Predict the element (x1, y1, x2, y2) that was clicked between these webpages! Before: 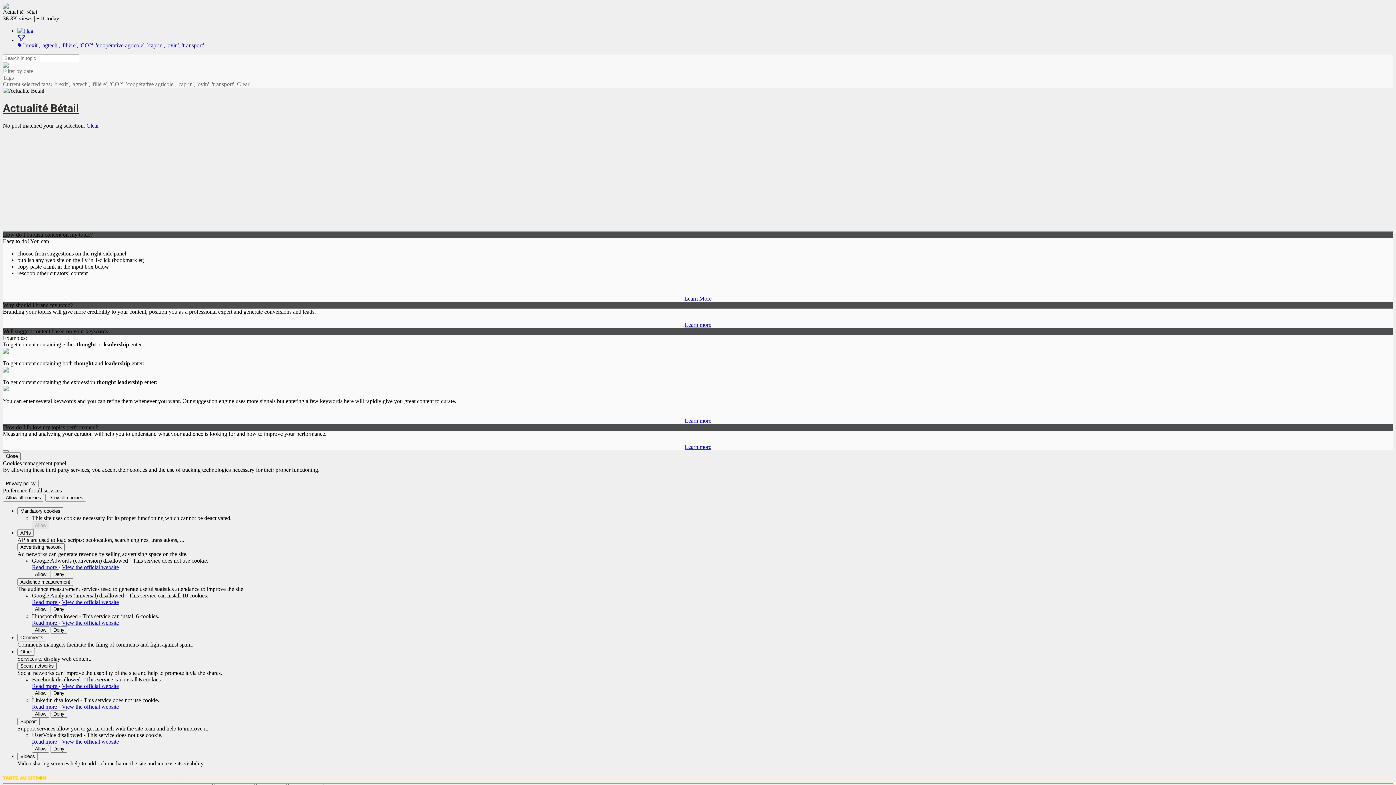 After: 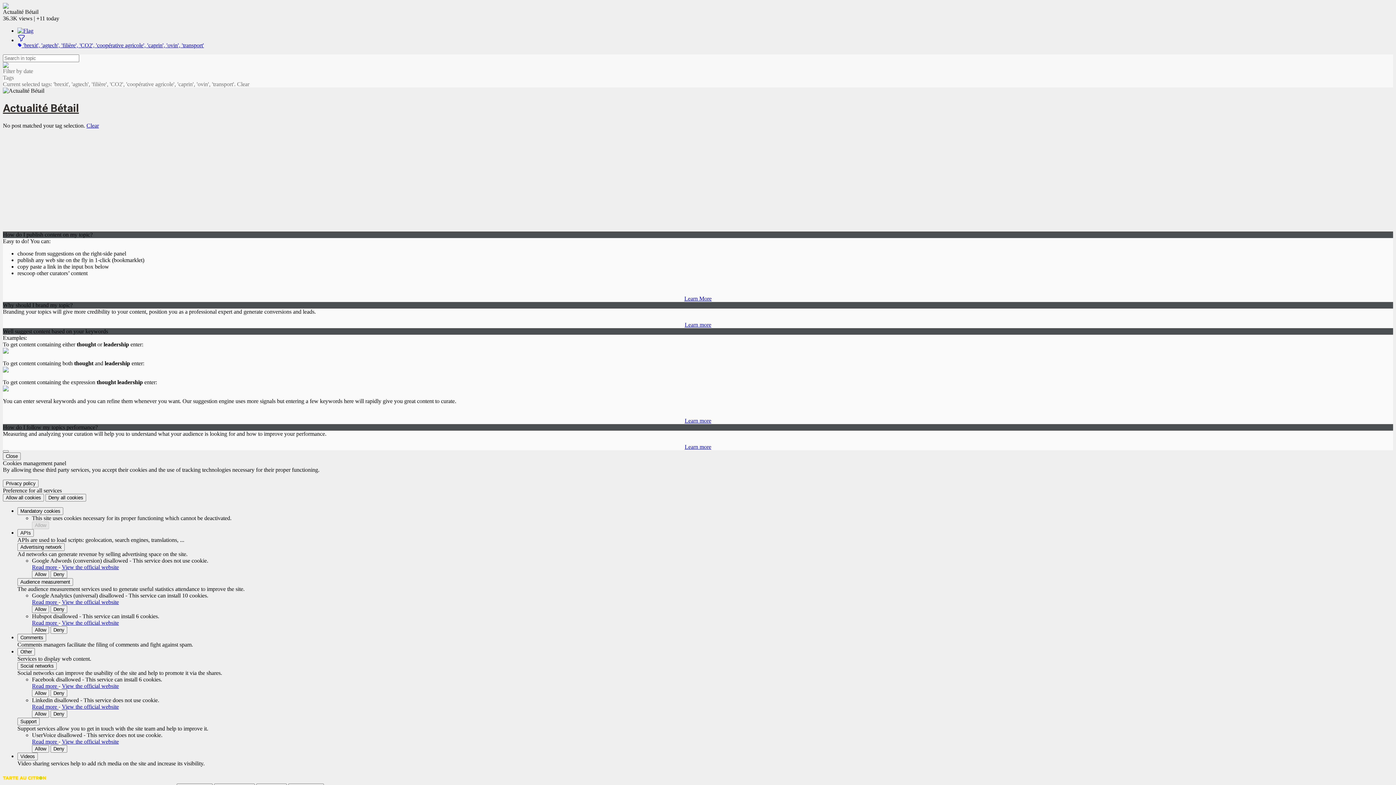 Action: label: Read more  bbox: (32, 703, 58, 710)